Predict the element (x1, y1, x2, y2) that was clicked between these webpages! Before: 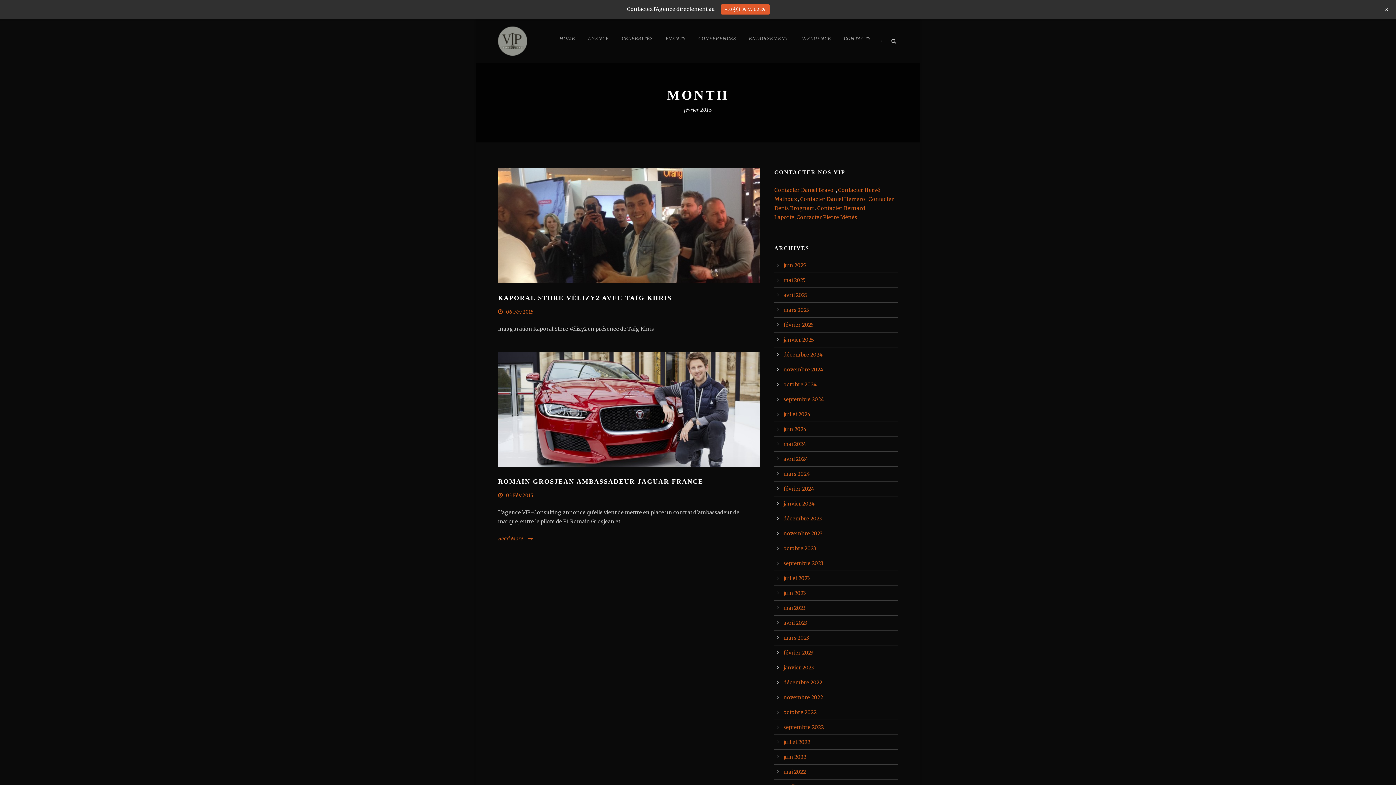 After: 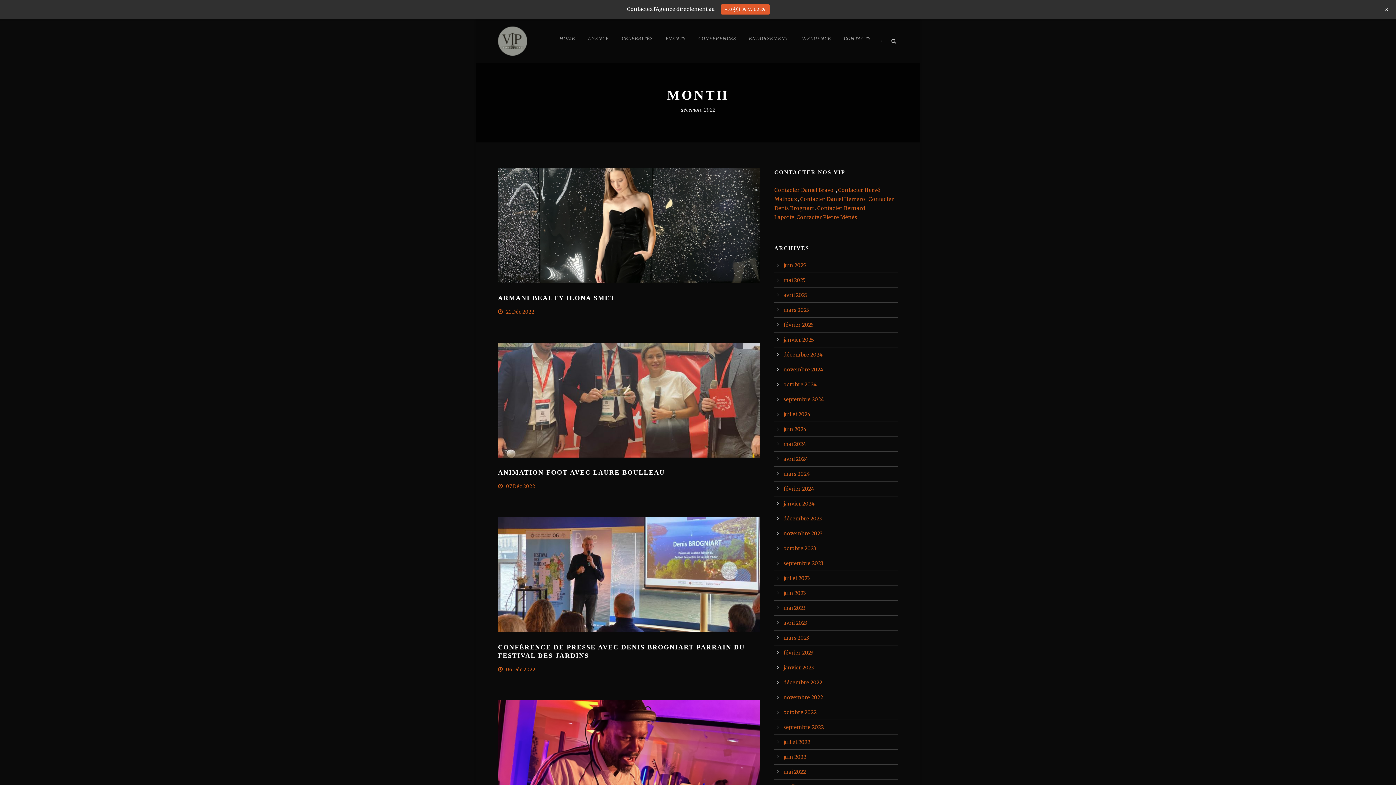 Action: label: décembre 2022 bbox: (783, 679, 822, 686)